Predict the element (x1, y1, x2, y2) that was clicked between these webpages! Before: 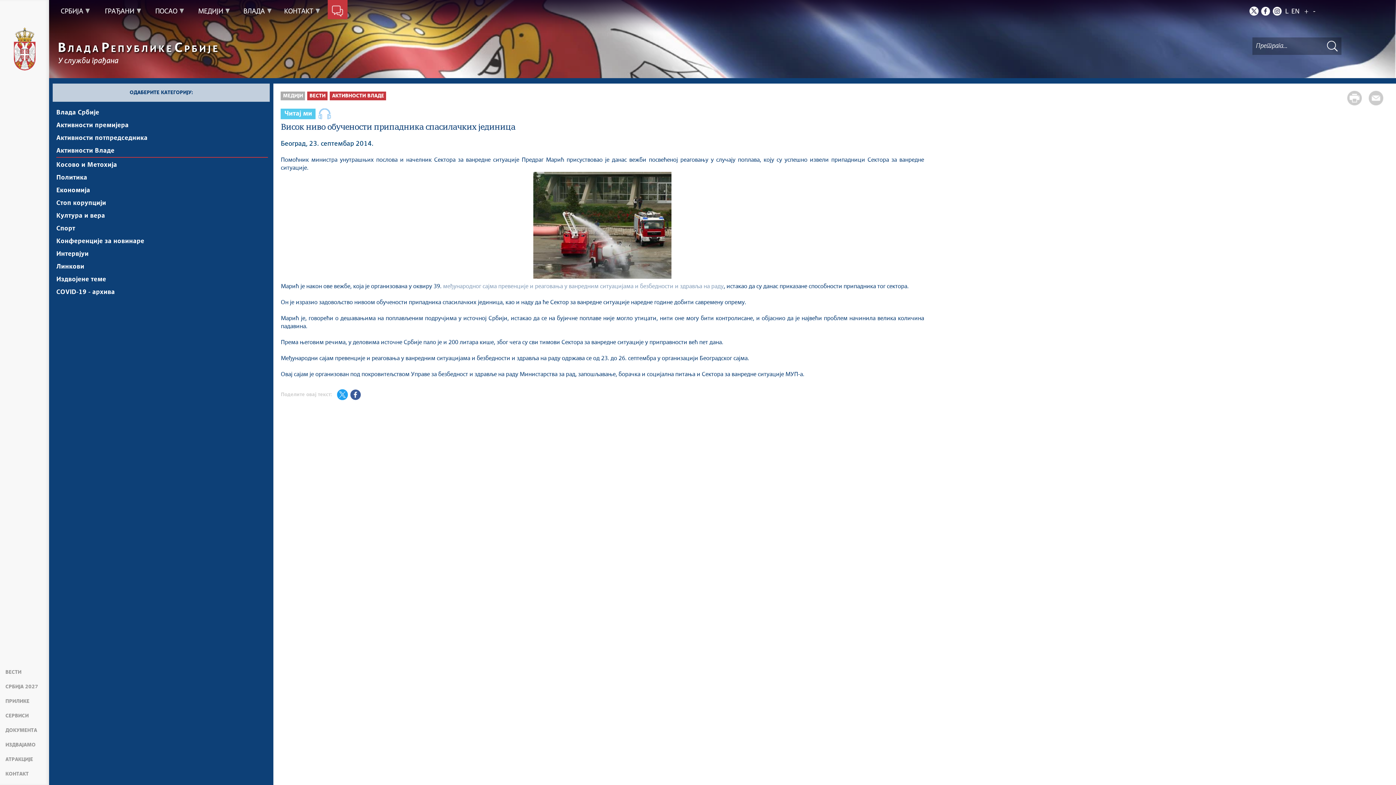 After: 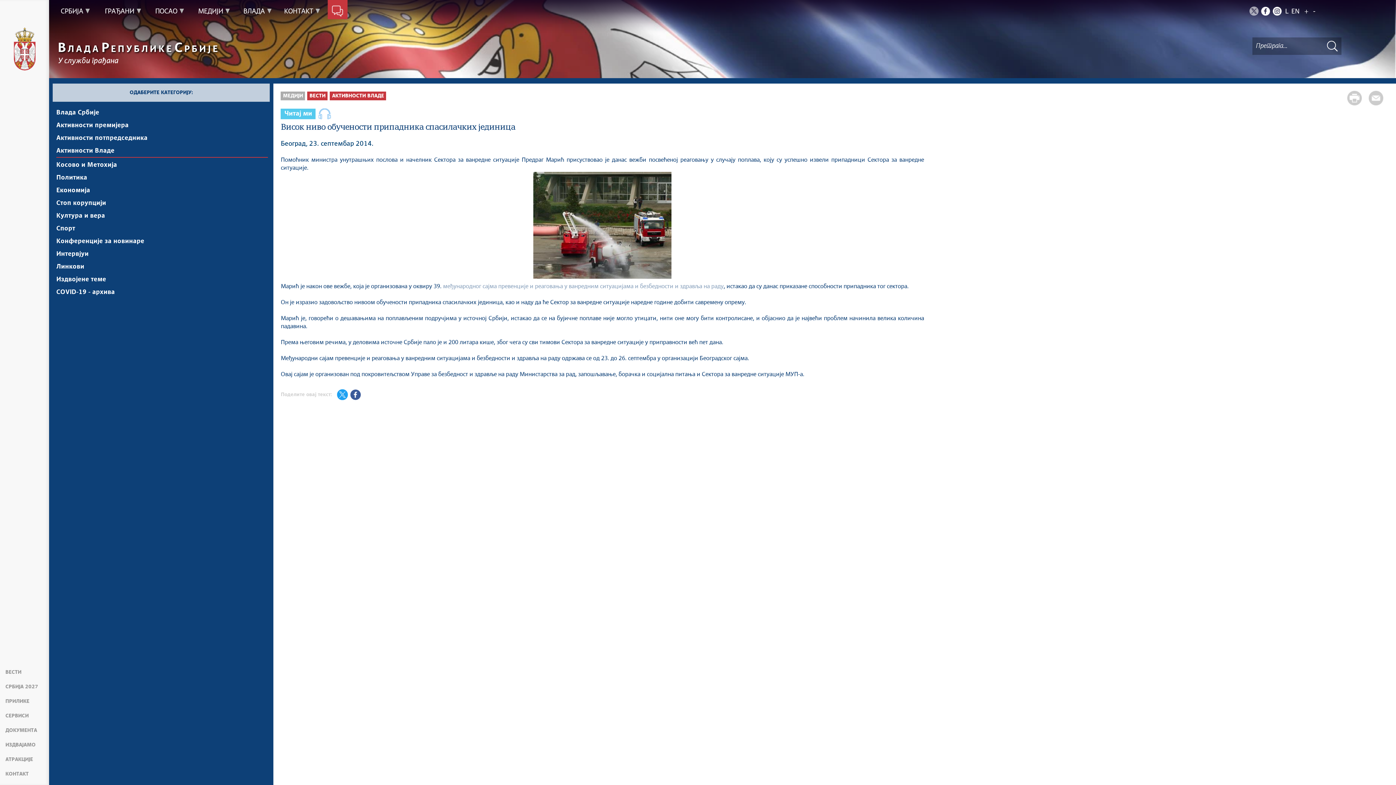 Action: label: Twitter bbox: (1249, 6, 1258, 15)